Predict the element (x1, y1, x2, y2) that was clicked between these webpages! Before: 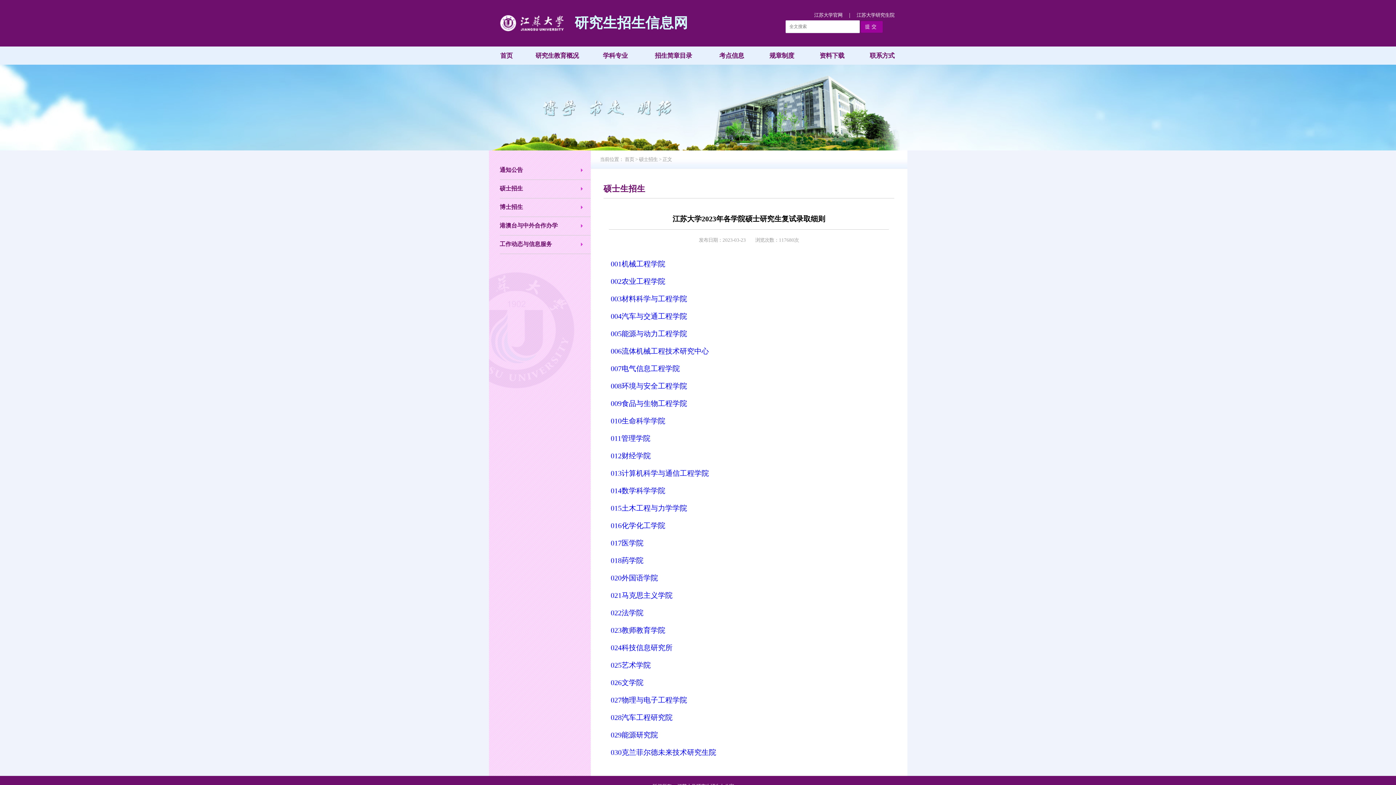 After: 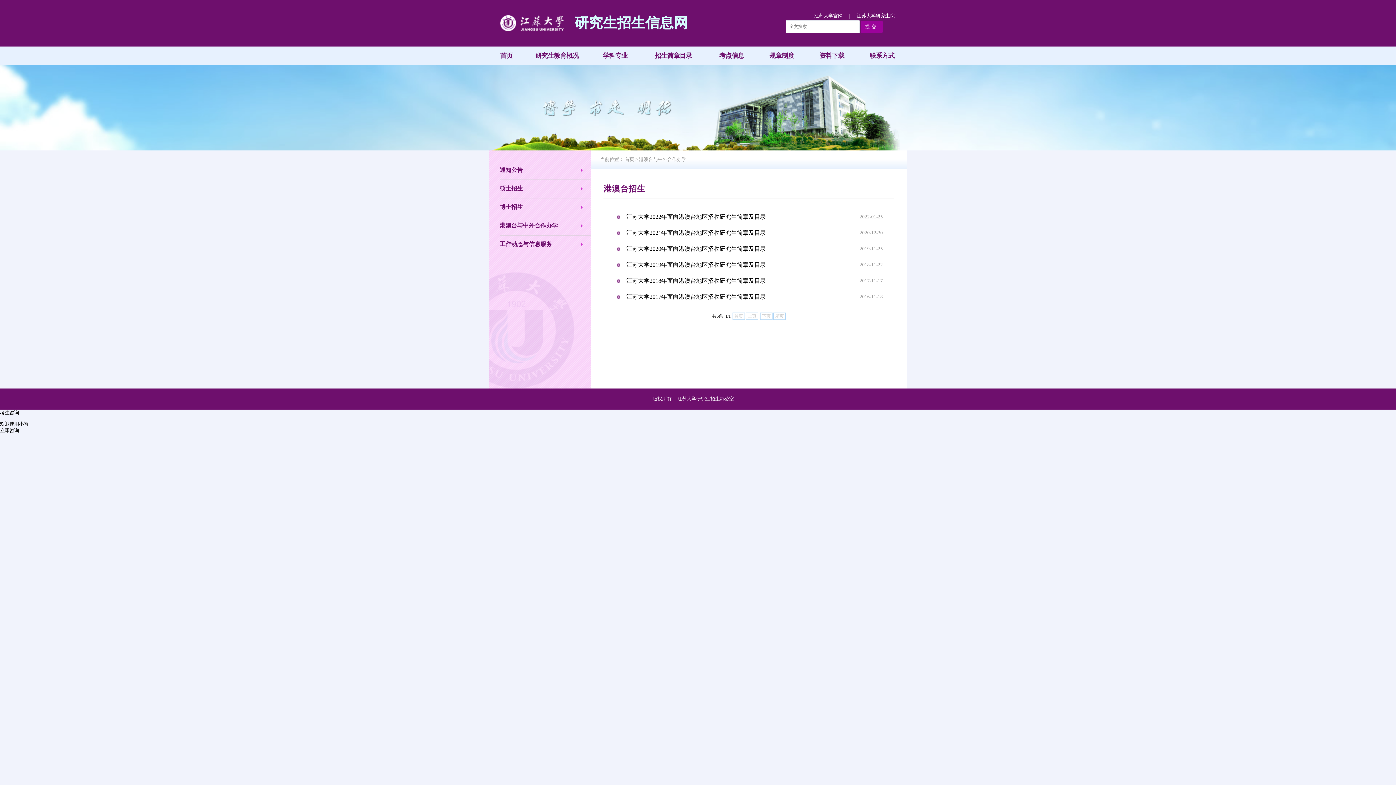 Action: label: 港澳台与中外合作办学 bbox: (499, 222, 558, 228)